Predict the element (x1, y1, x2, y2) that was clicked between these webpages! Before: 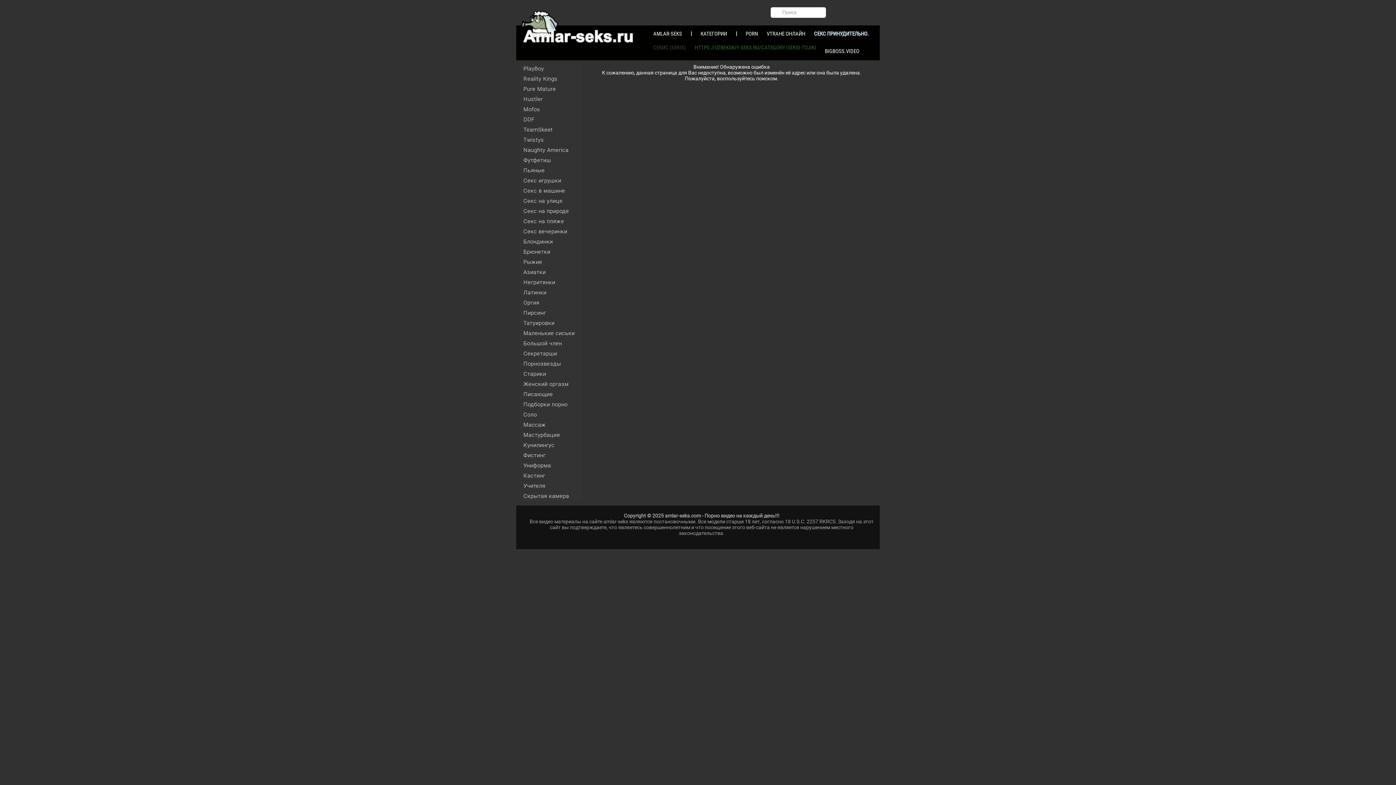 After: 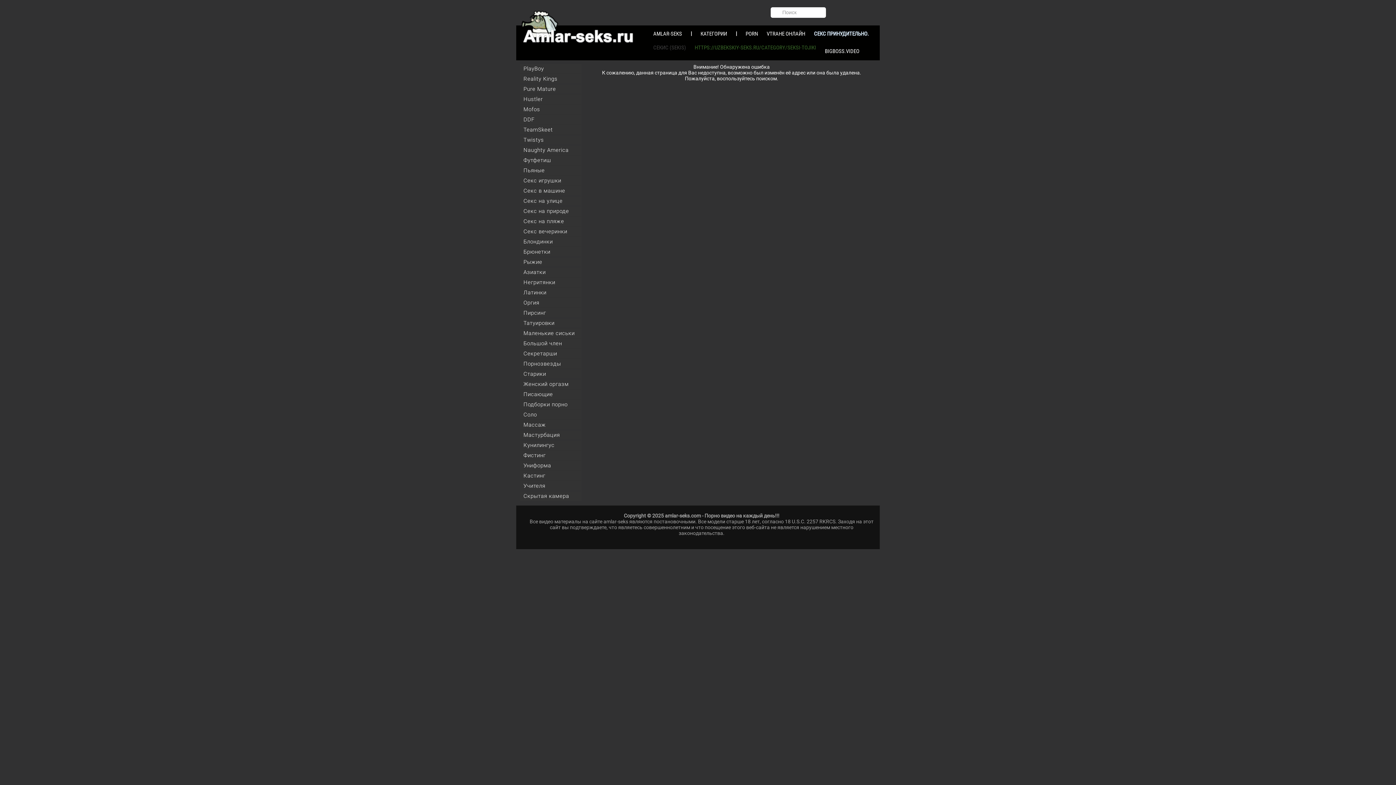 Action: label: Hustler bbox: (520, 94, 581, 104)